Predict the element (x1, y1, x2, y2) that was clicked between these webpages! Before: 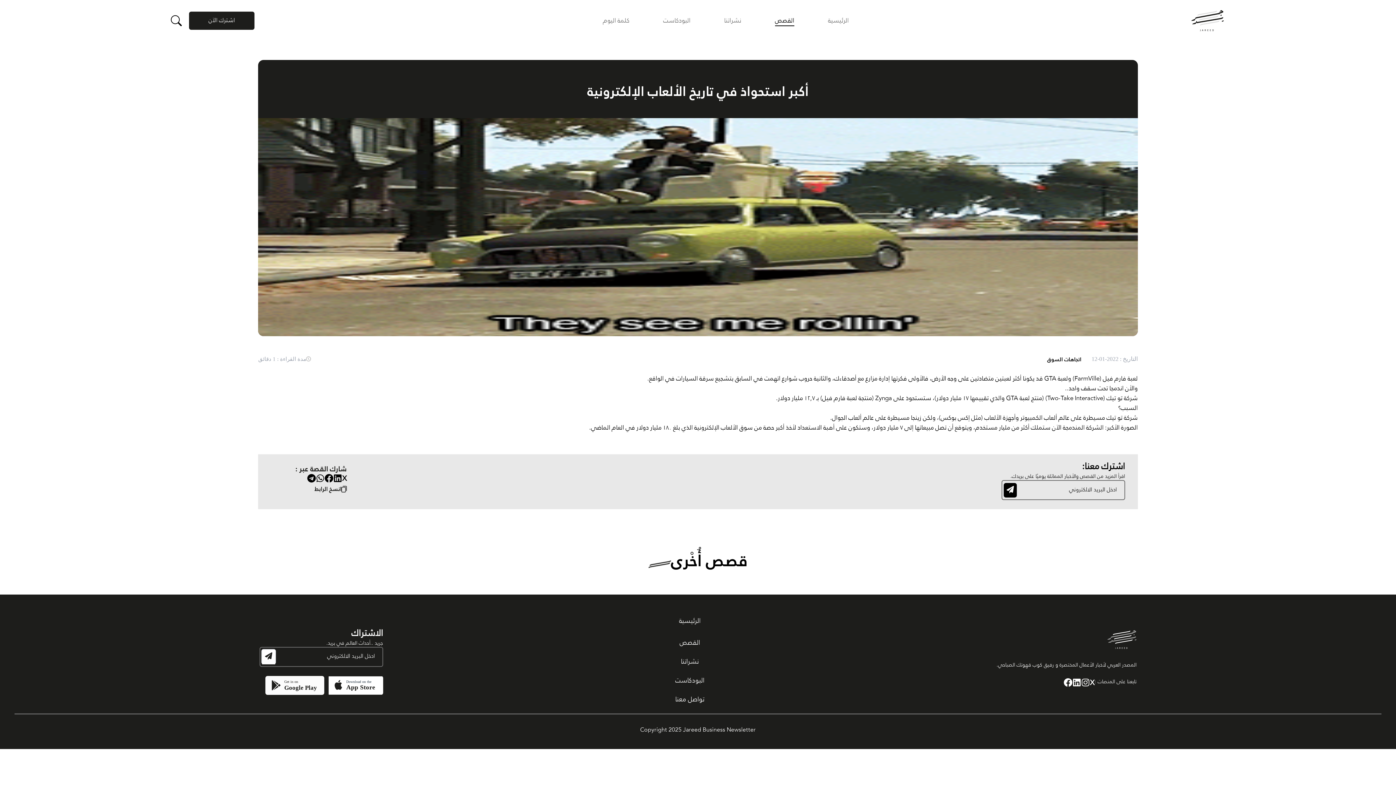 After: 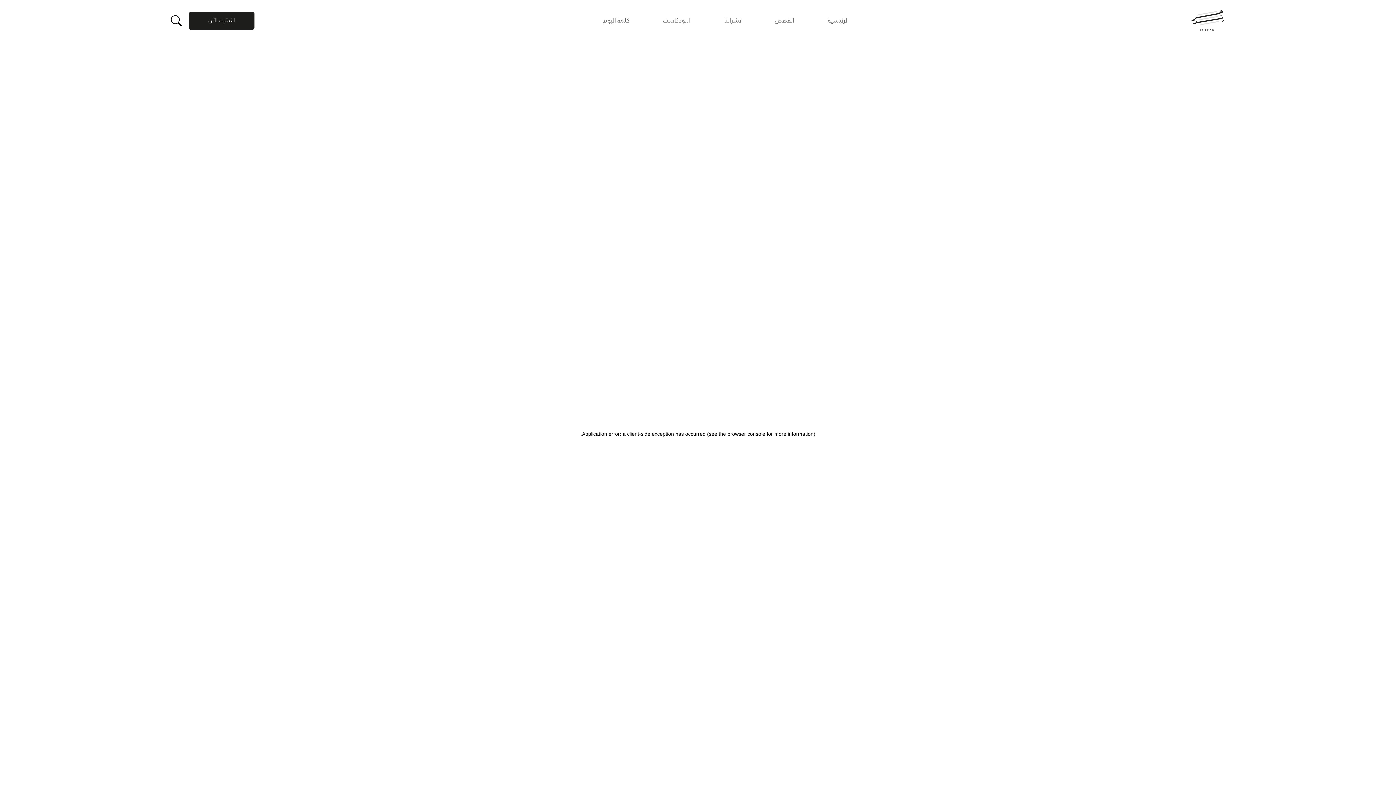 Action: label: الرئيسية bbox: (679, 618, 700, 627)